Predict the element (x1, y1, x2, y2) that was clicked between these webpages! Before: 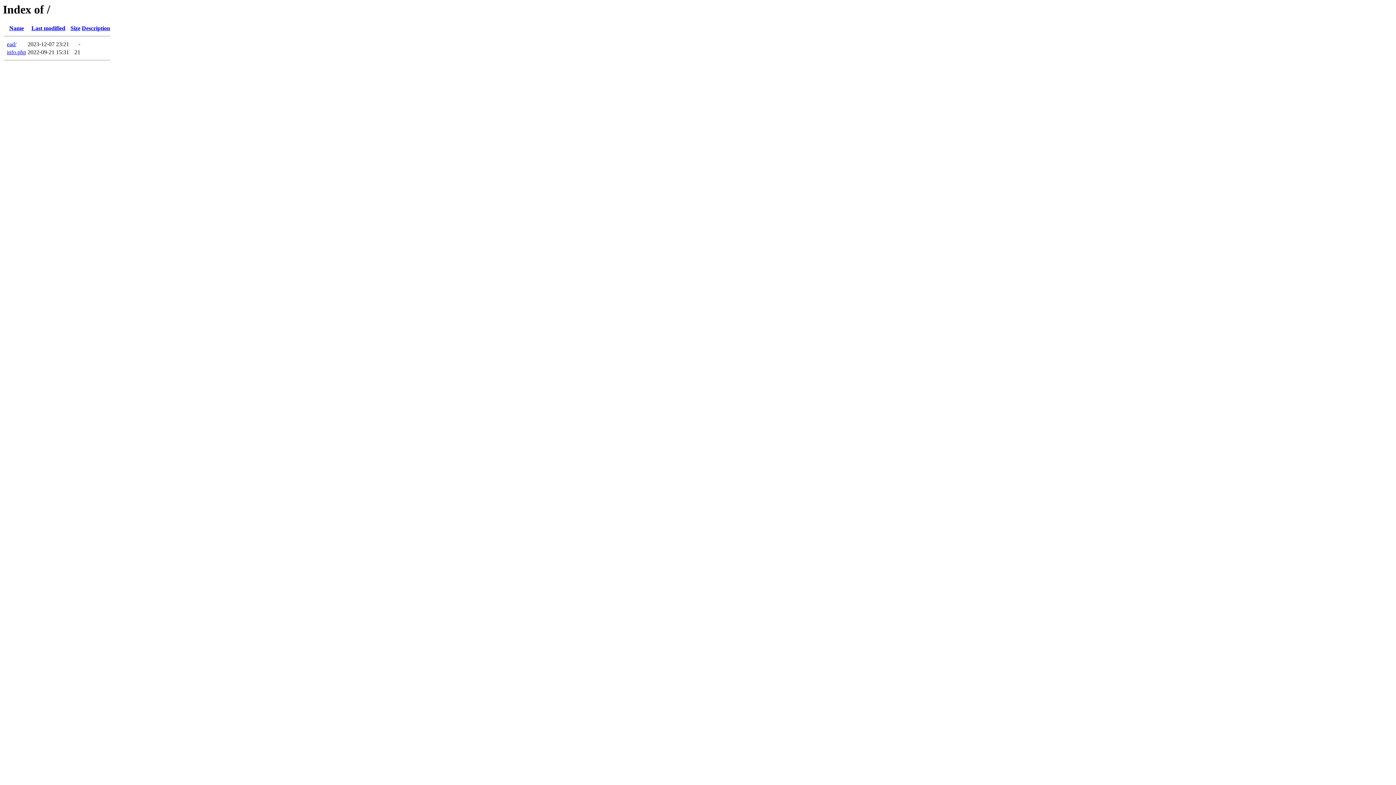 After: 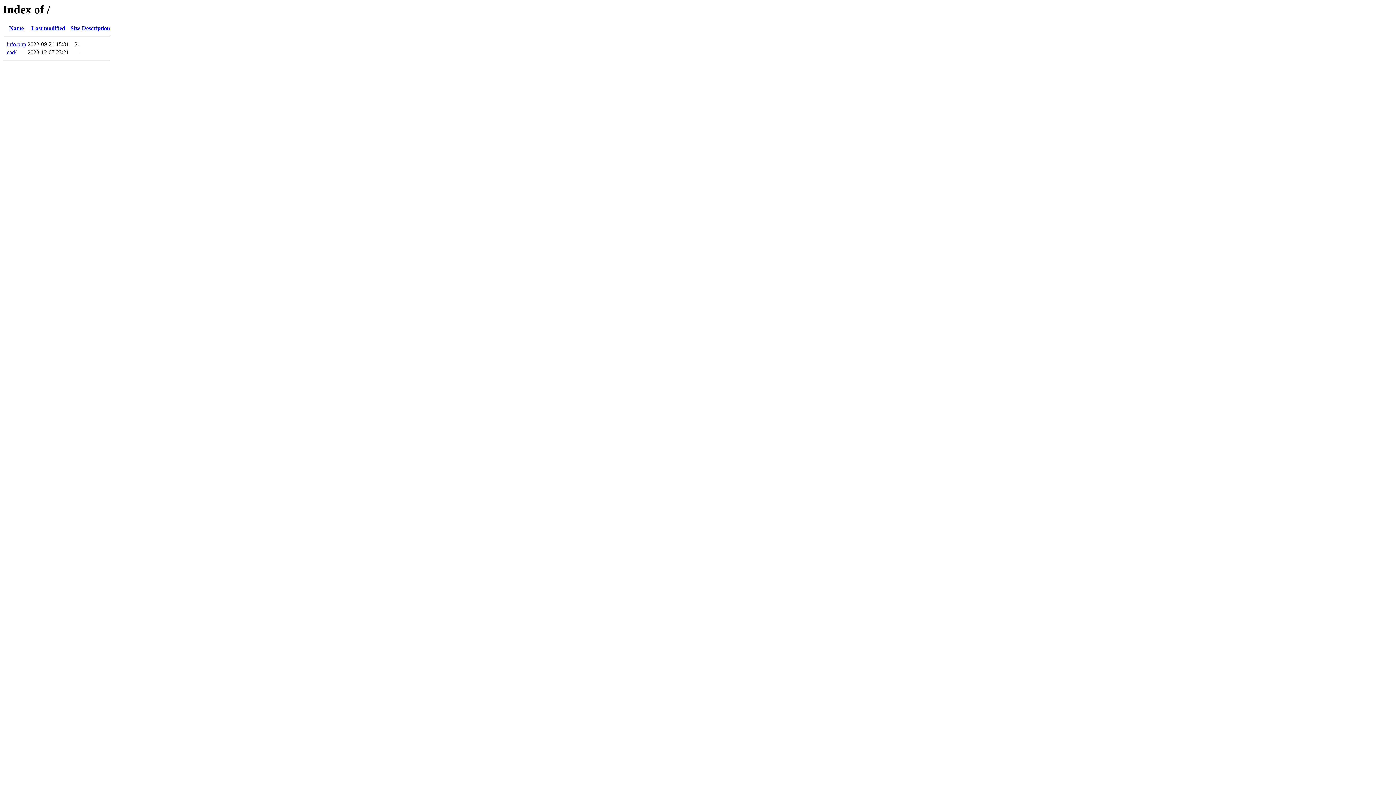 Action: bbox: (31, 25, 65, 31) label: Last modified